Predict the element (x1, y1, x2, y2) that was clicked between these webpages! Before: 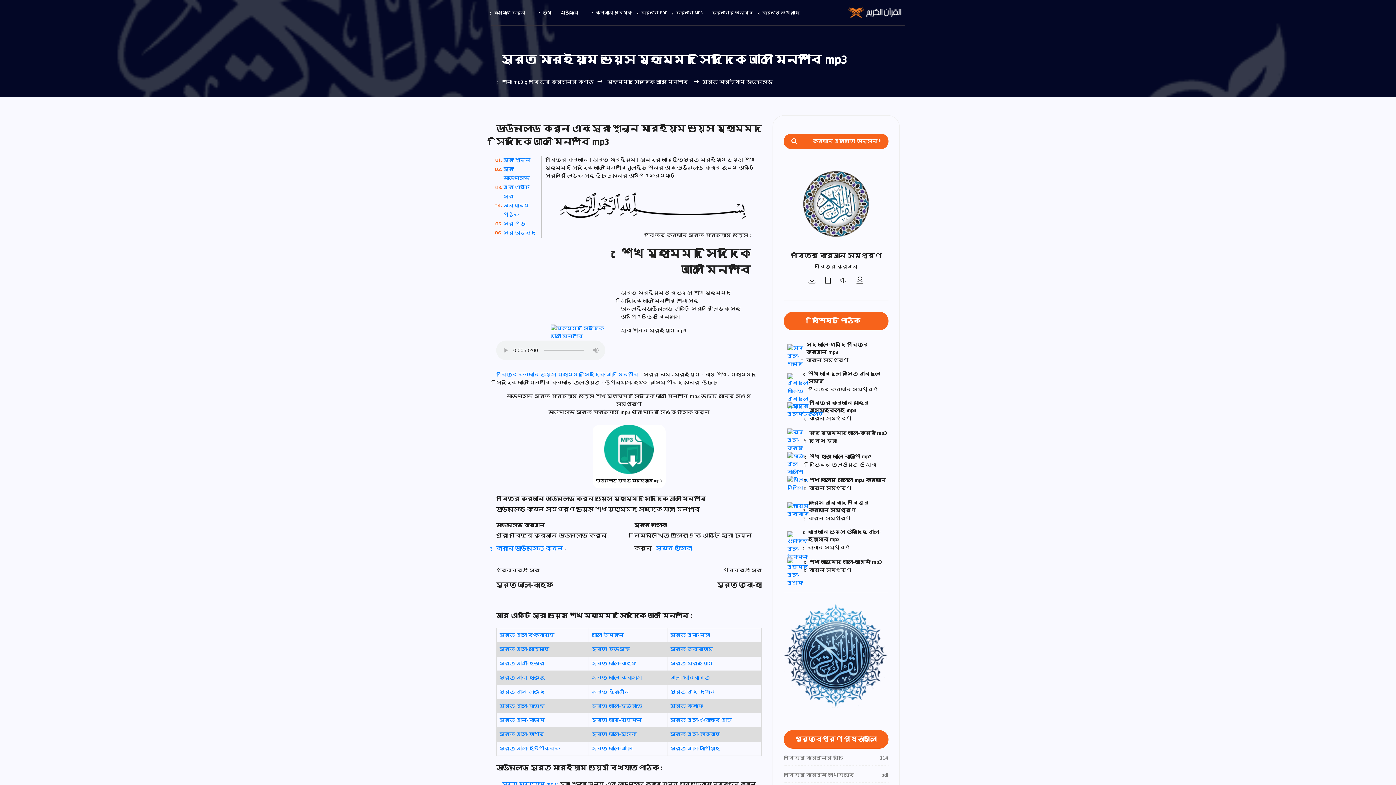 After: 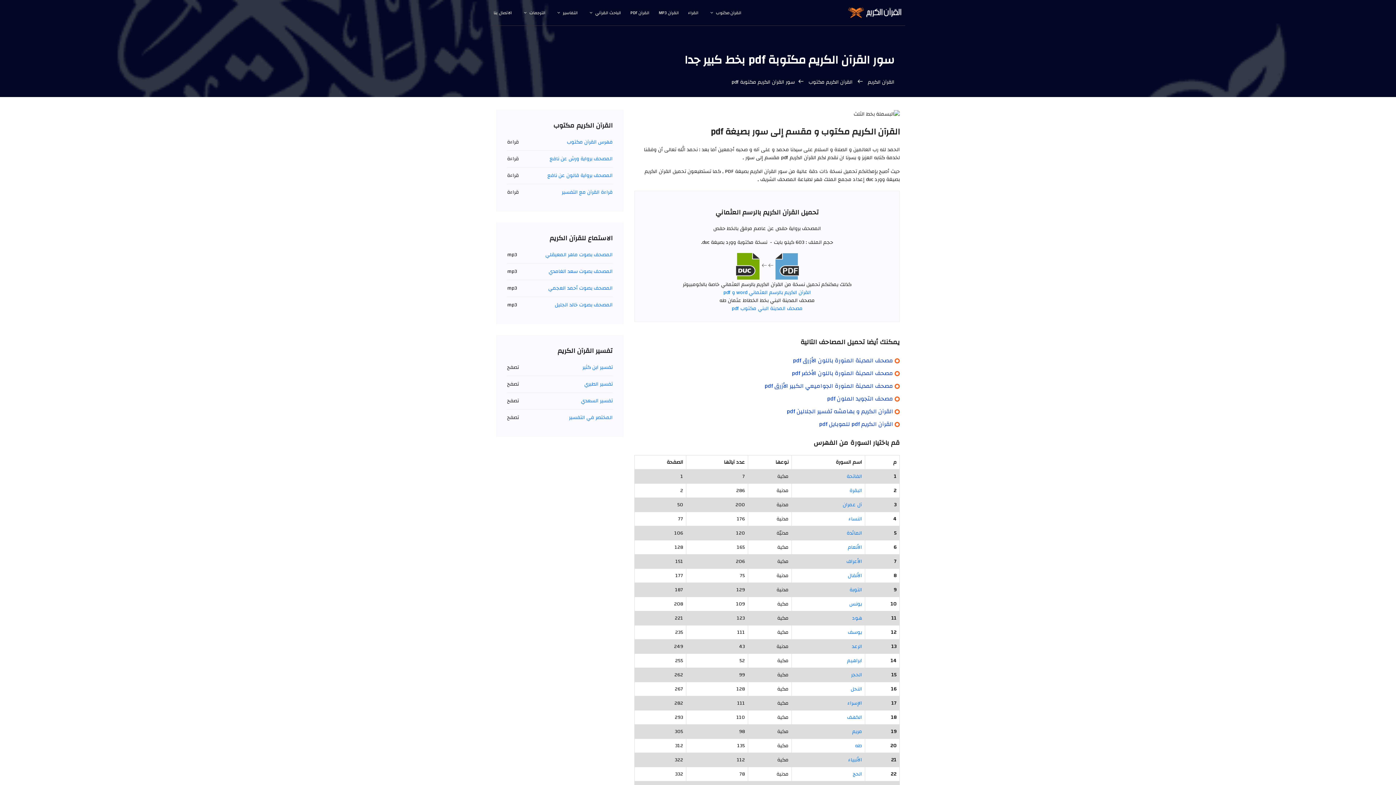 Action: bbox: (784, 771, 888, 779) label: পবিত্র কোরআন লিখিতভাবে

pdf